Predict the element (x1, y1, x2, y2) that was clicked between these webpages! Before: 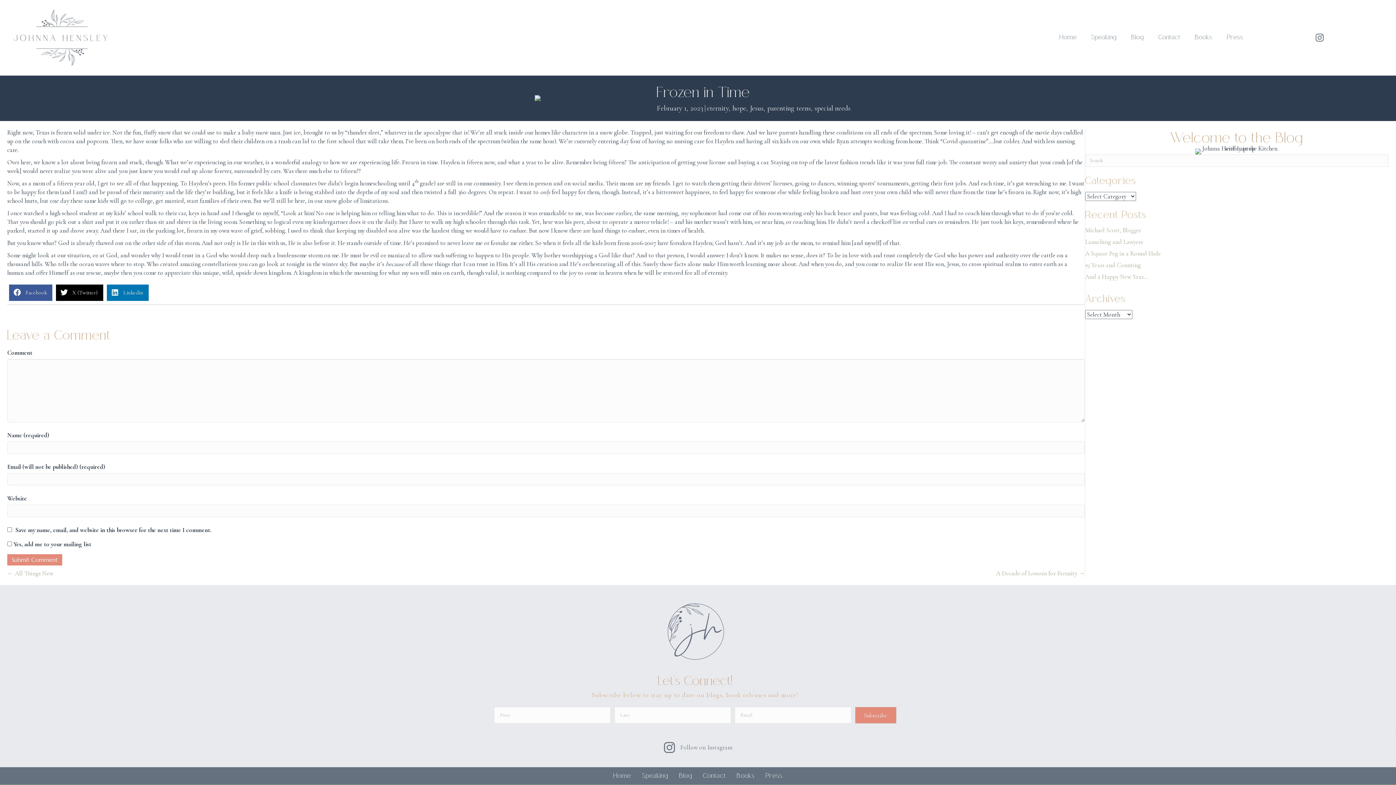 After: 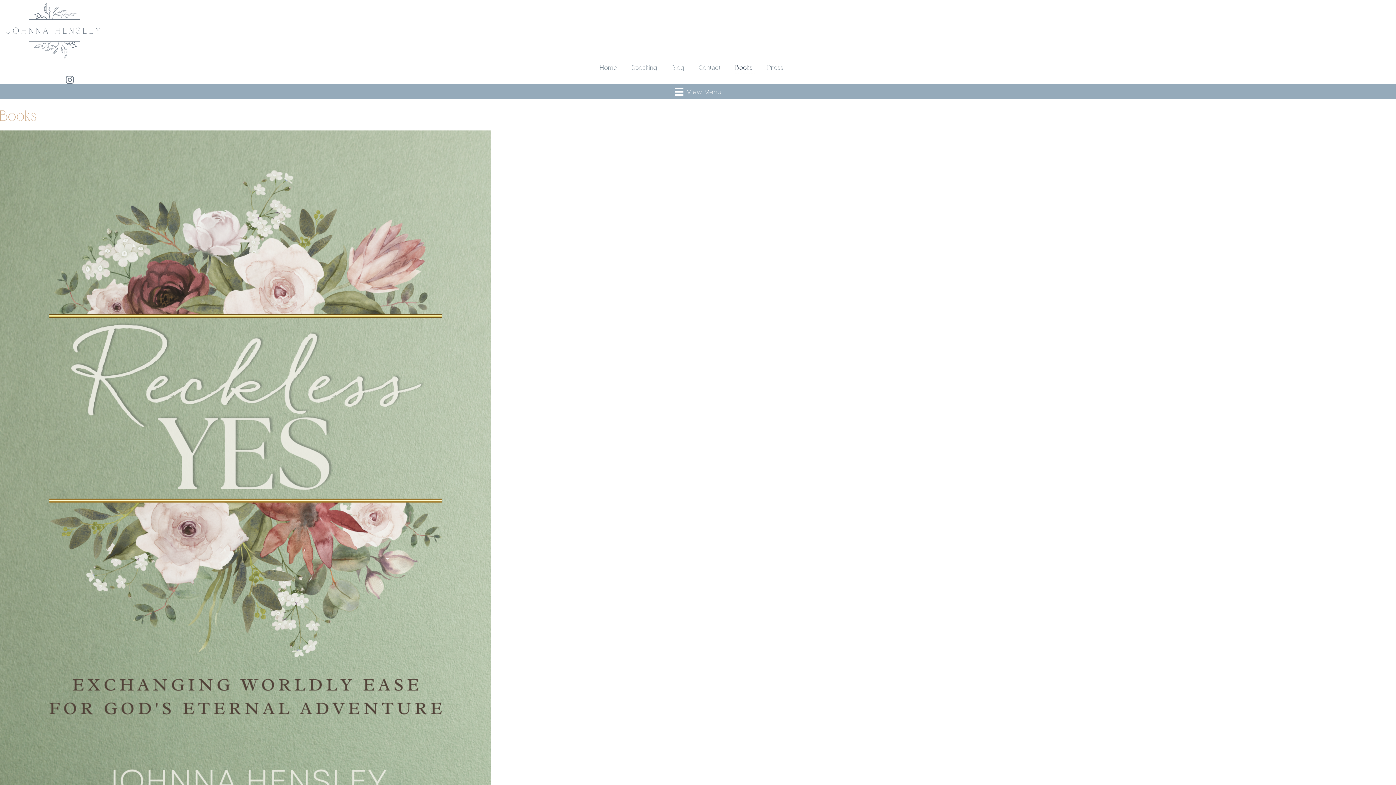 Action: bbox: (733, 769, 758, 783) label: Books